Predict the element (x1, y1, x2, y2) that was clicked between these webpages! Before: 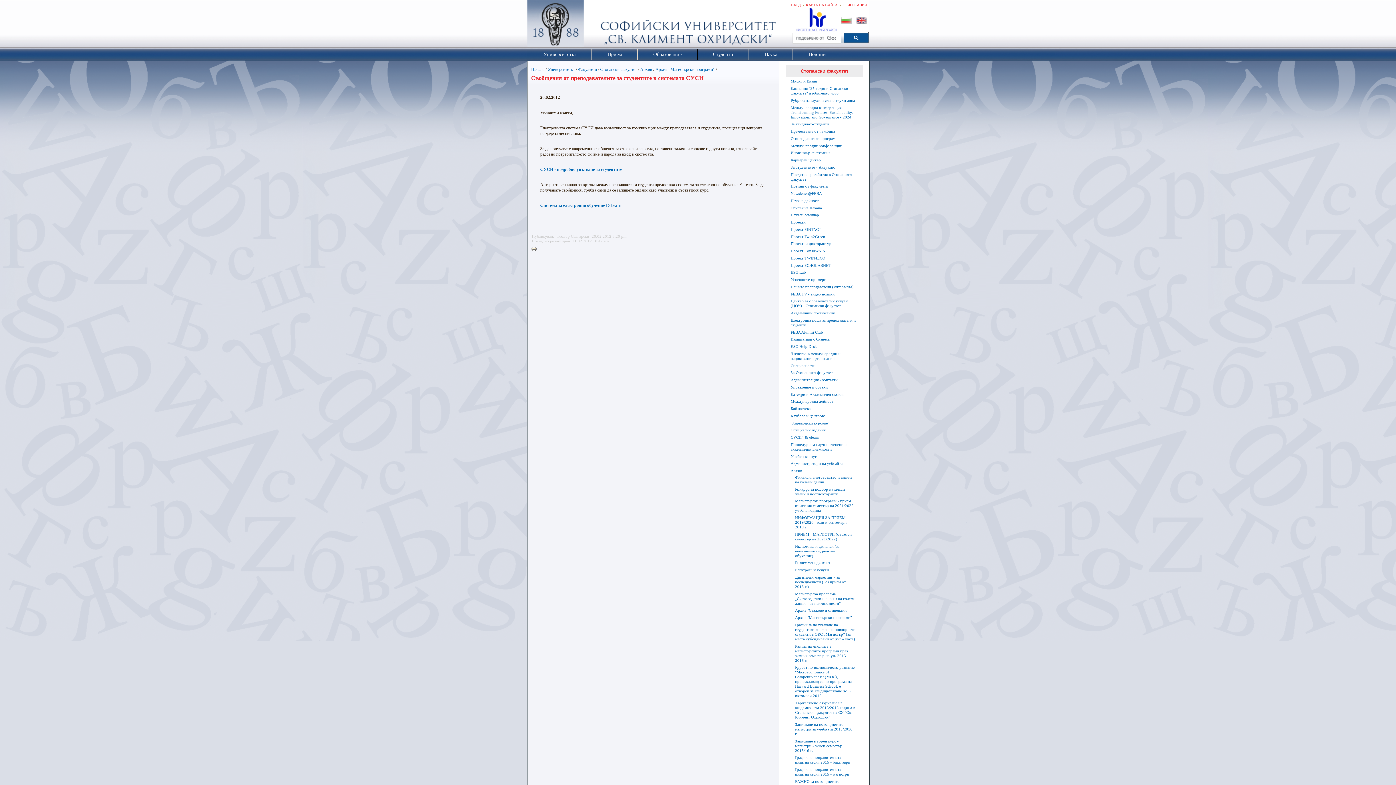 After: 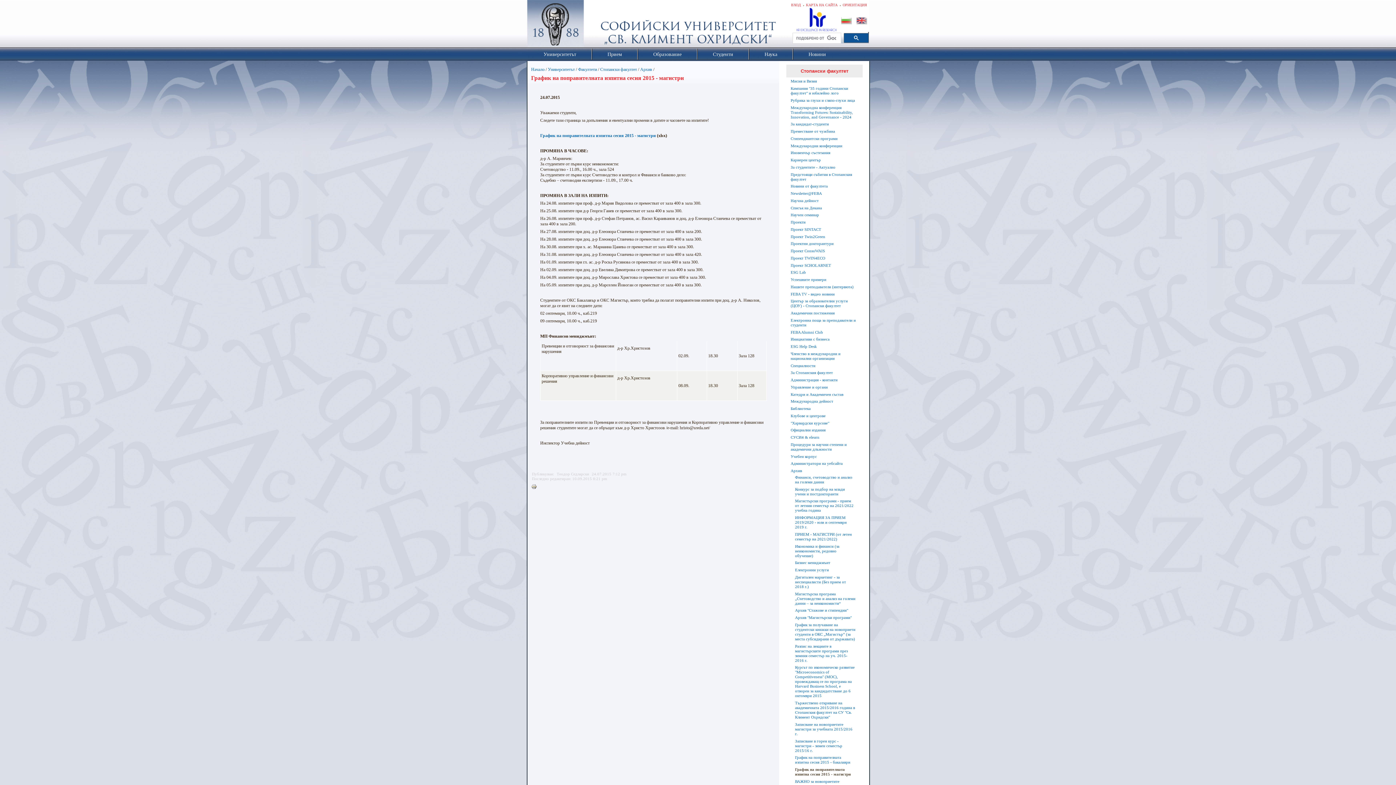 Action: label: График на поправителната изпитна сесия 2015 - магистри bbox: (795, 766, 849, 777)